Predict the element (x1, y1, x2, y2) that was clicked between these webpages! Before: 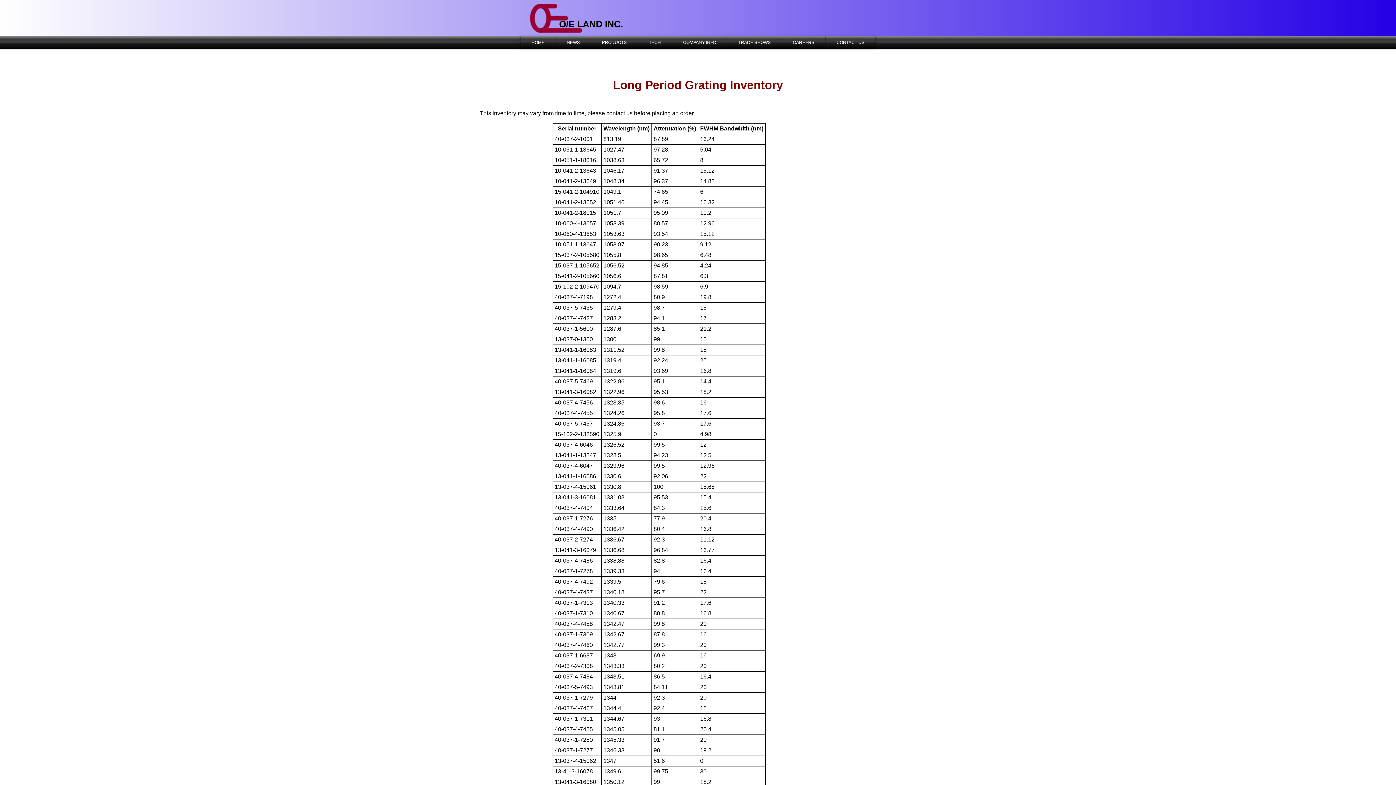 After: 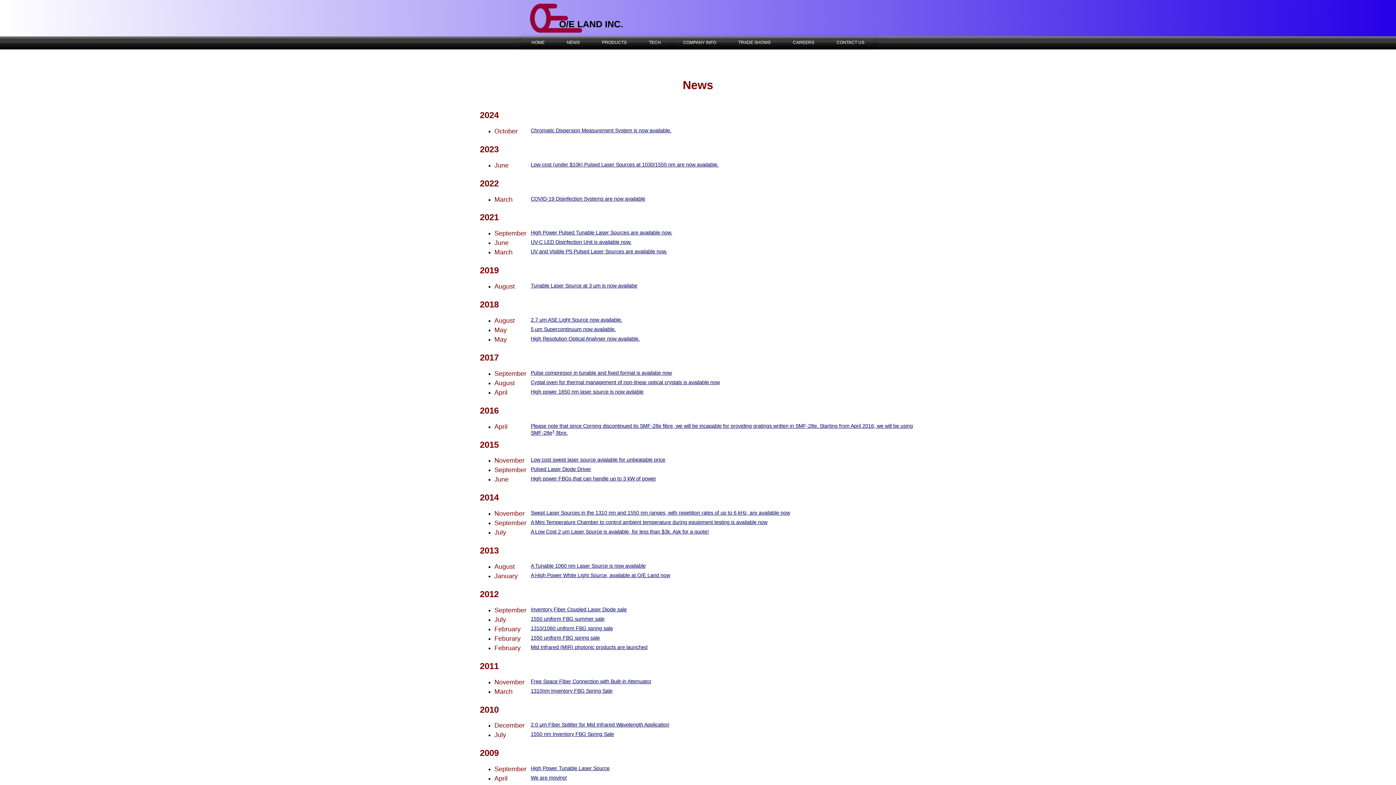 Action: label: NEWS bbox: (556, 36, 590, 48)